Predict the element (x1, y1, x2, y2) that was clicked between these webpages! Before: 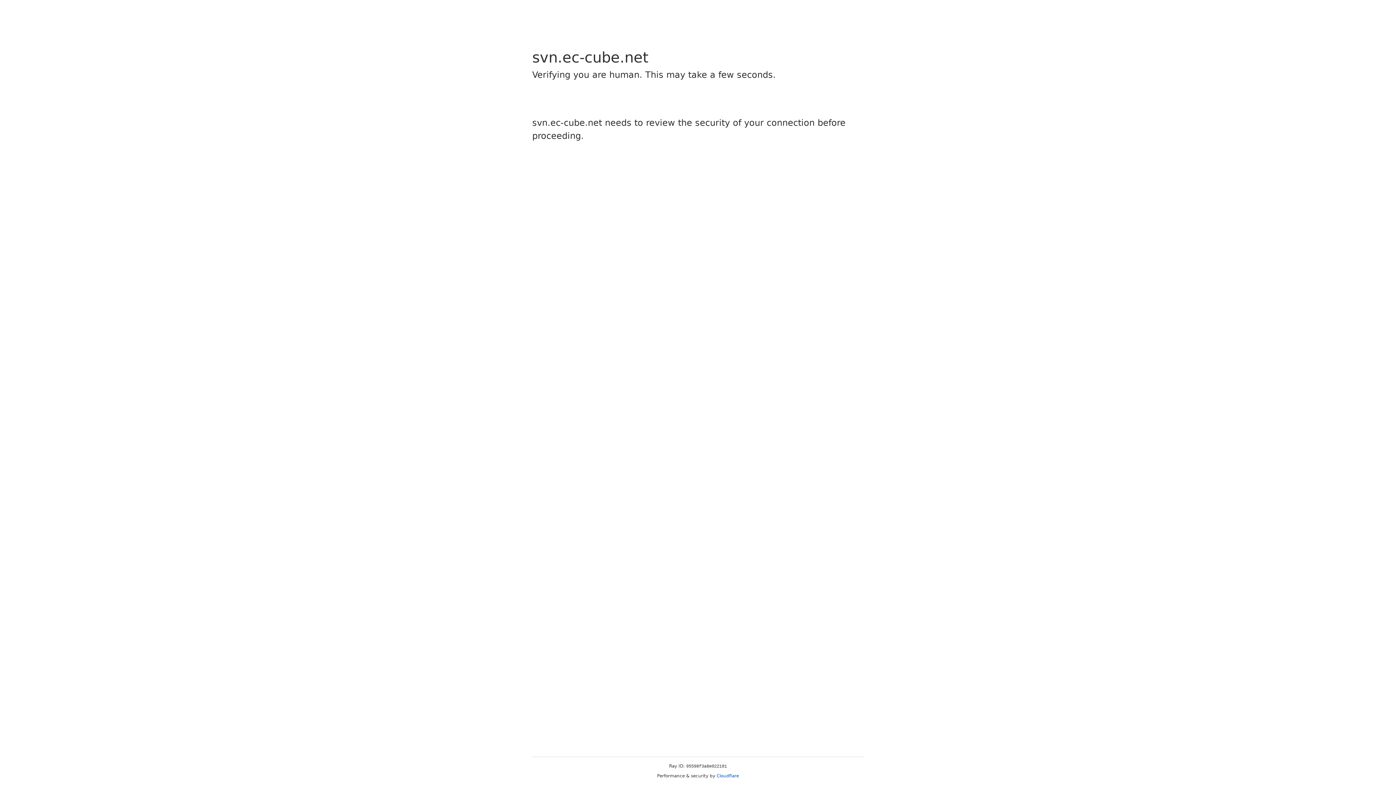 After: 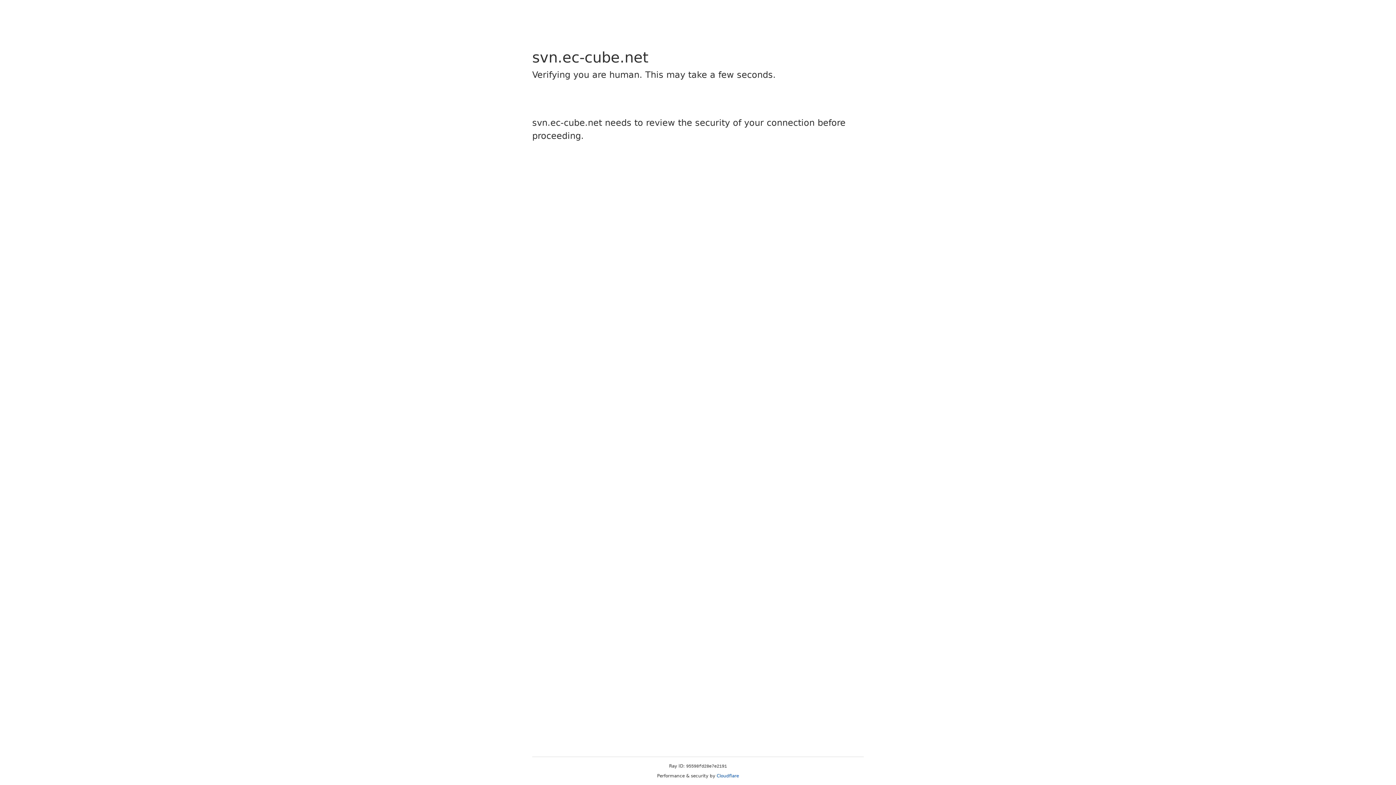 Action: label: Cloudflare bbox: (716, 773, 739, 778)